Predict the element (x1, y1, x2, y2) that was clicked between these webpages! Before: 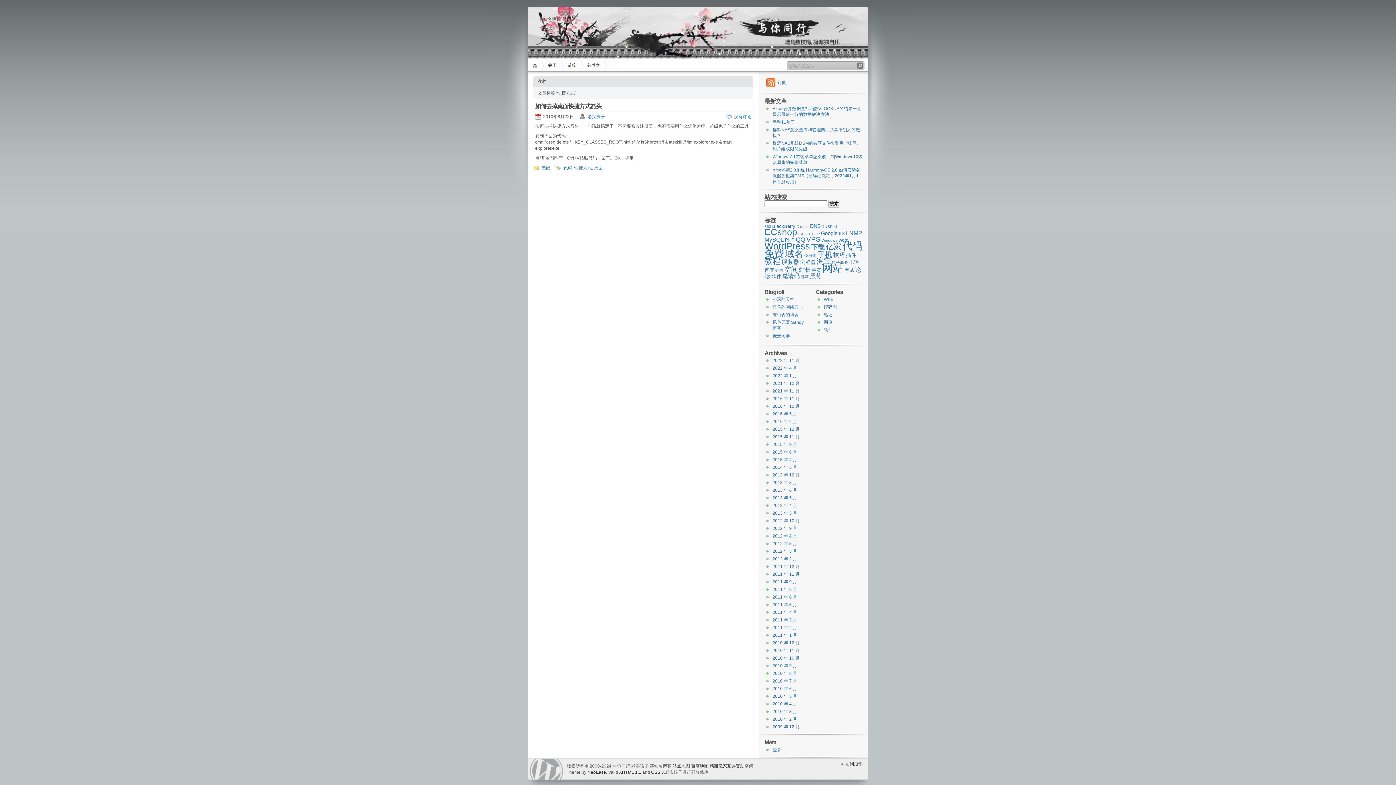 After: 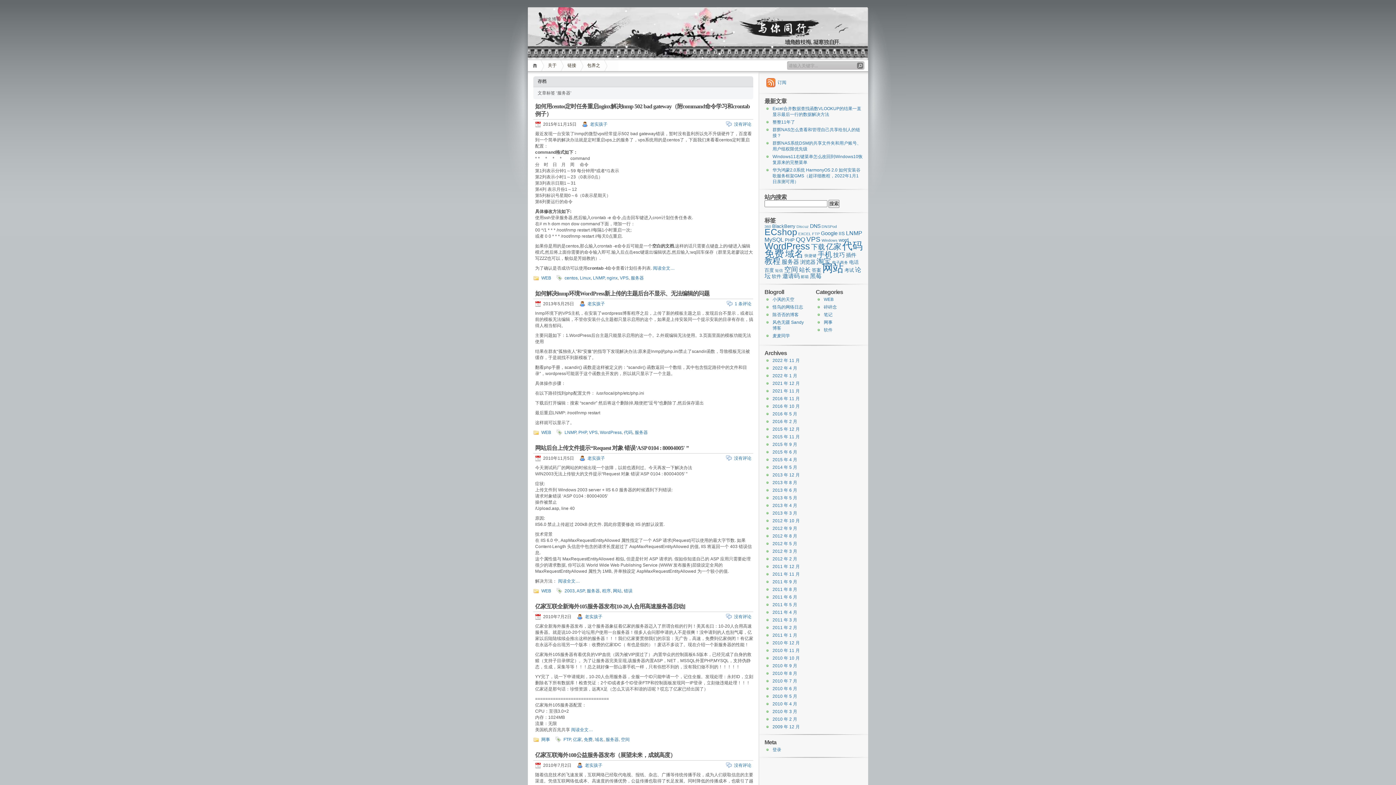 Action: bbox: (781, 258, 799, 265) label: 服务器 (6 项)